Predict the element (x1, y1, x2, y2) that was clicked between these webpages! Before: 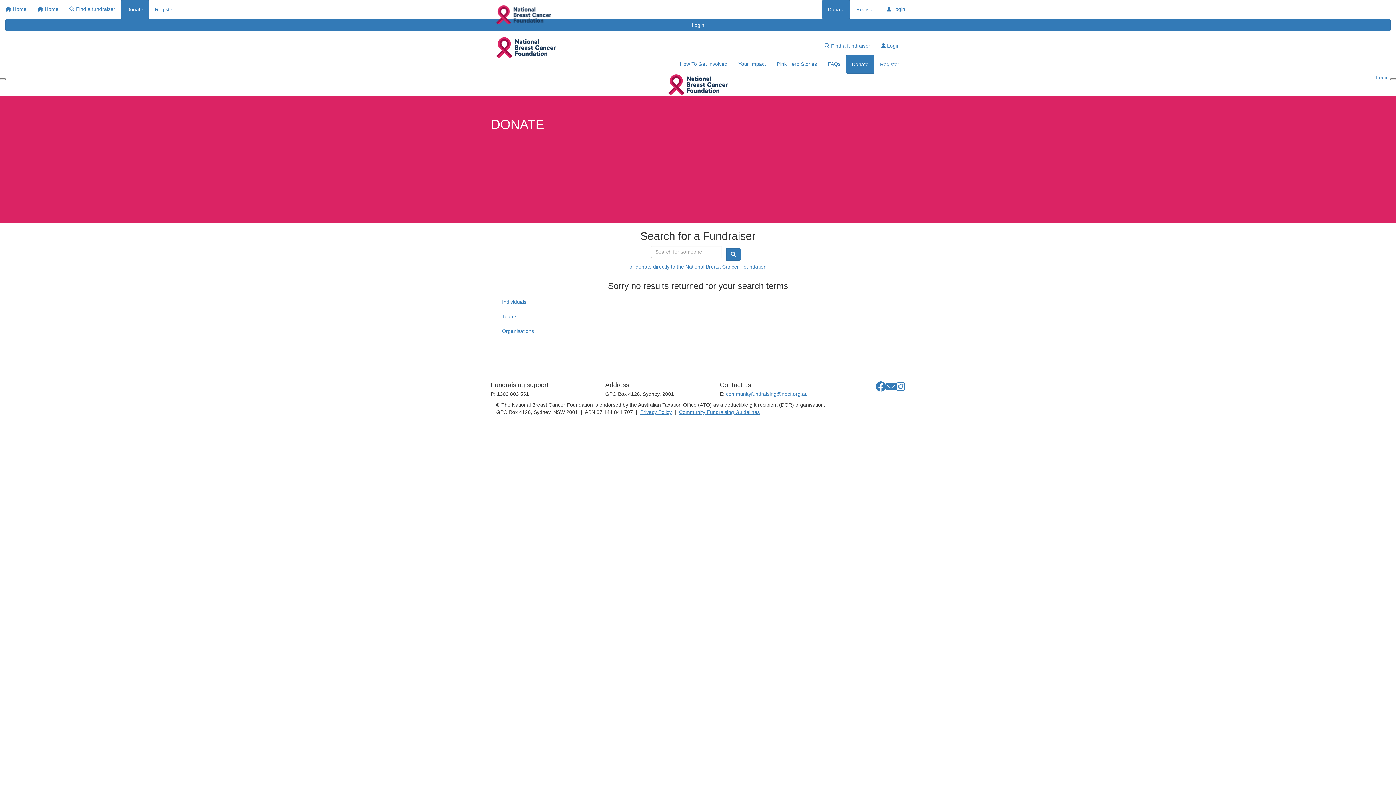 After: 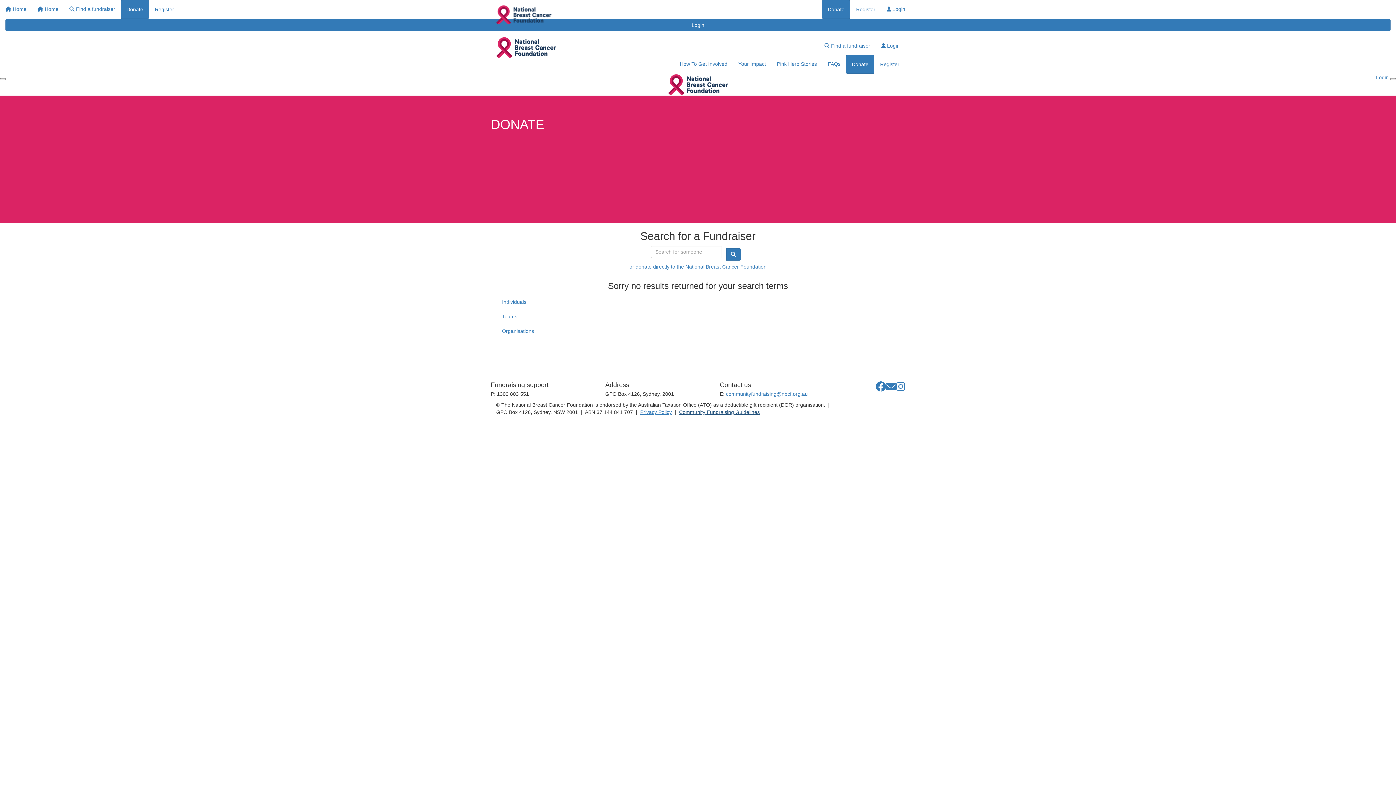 Action: bbox: (679, 409, 760, 415) label: Community Fundraising Guidelines